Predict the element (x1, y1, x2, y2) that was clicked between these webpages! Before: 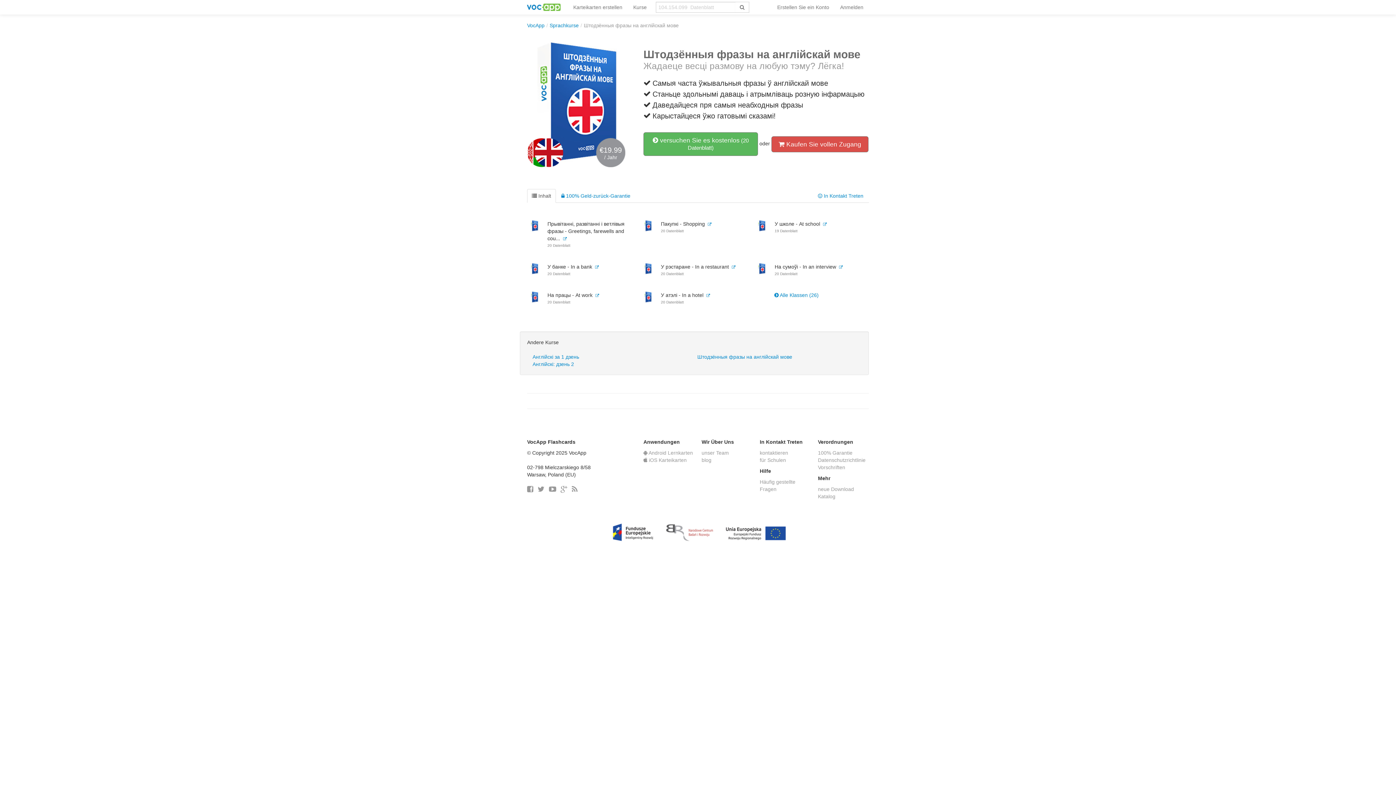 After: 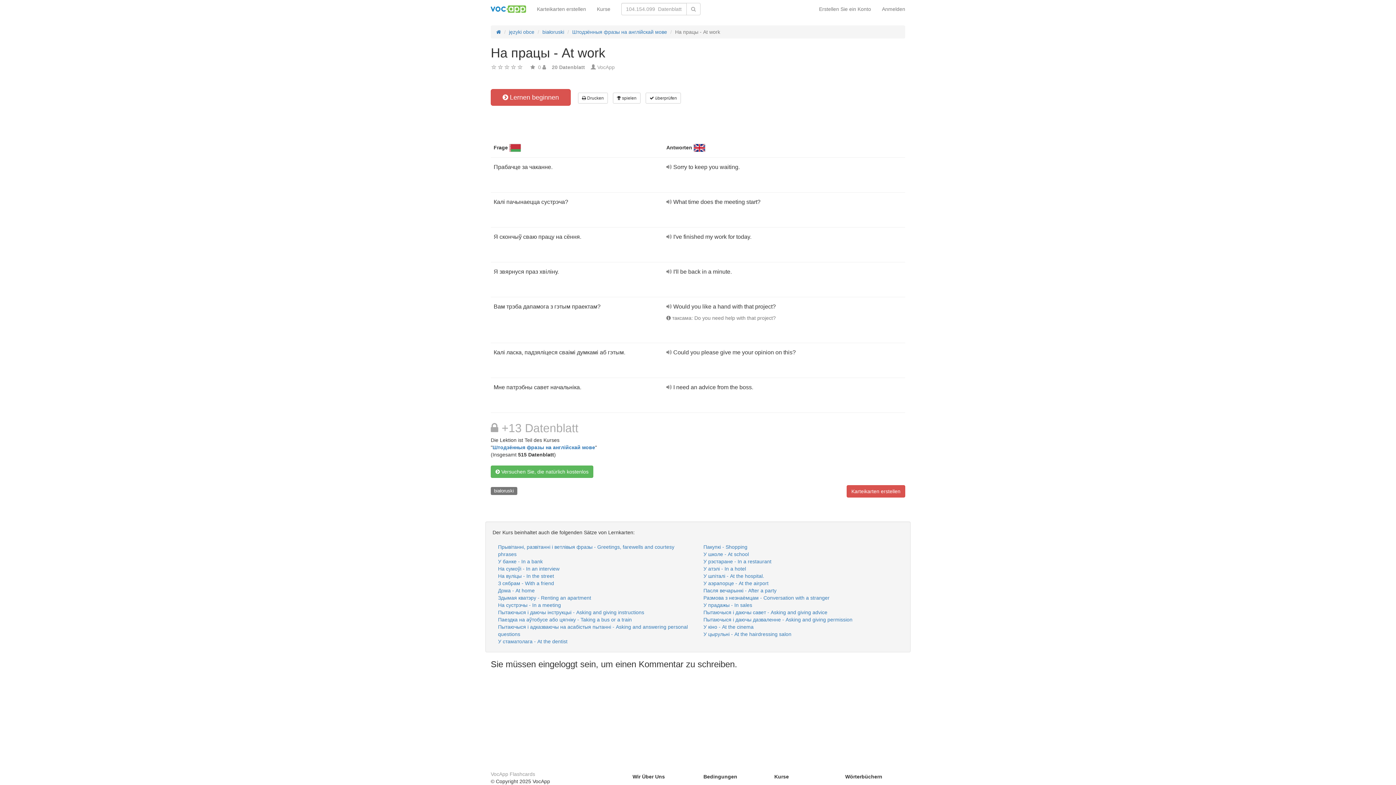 Action: bbox: (595, 293, 599, 297)